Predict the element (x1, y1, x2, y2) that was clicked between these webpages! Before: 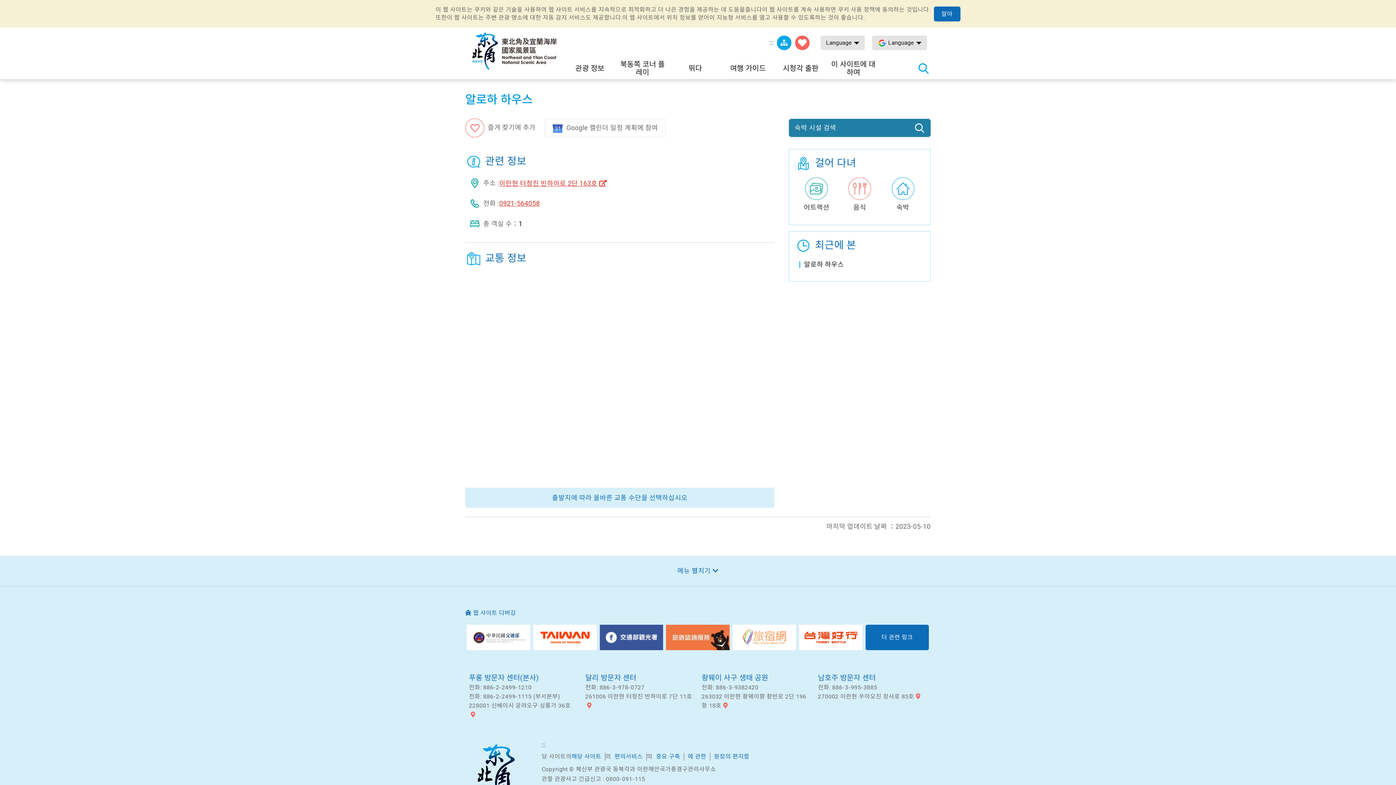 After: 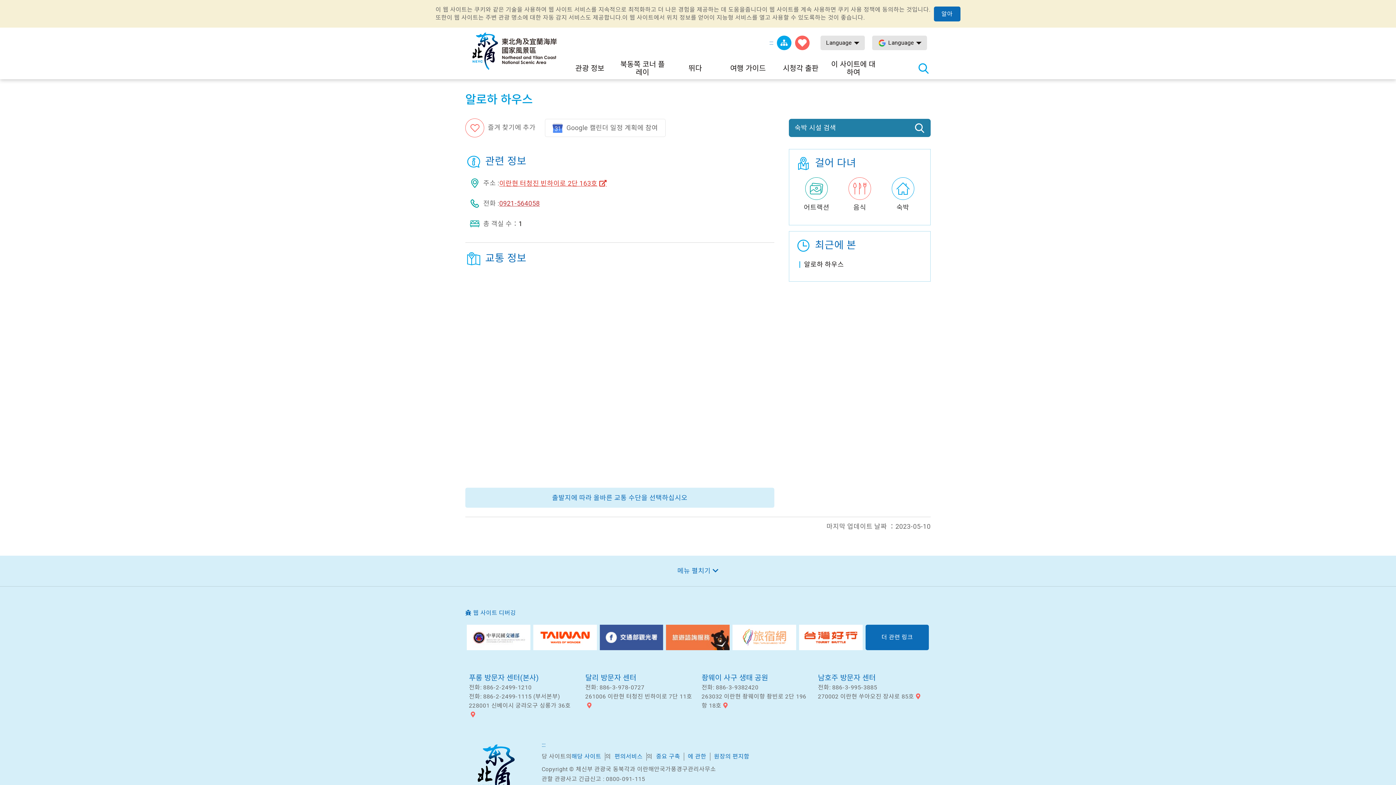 Action: label: 0921-564058 bbox: (499, 199, 539, 207)